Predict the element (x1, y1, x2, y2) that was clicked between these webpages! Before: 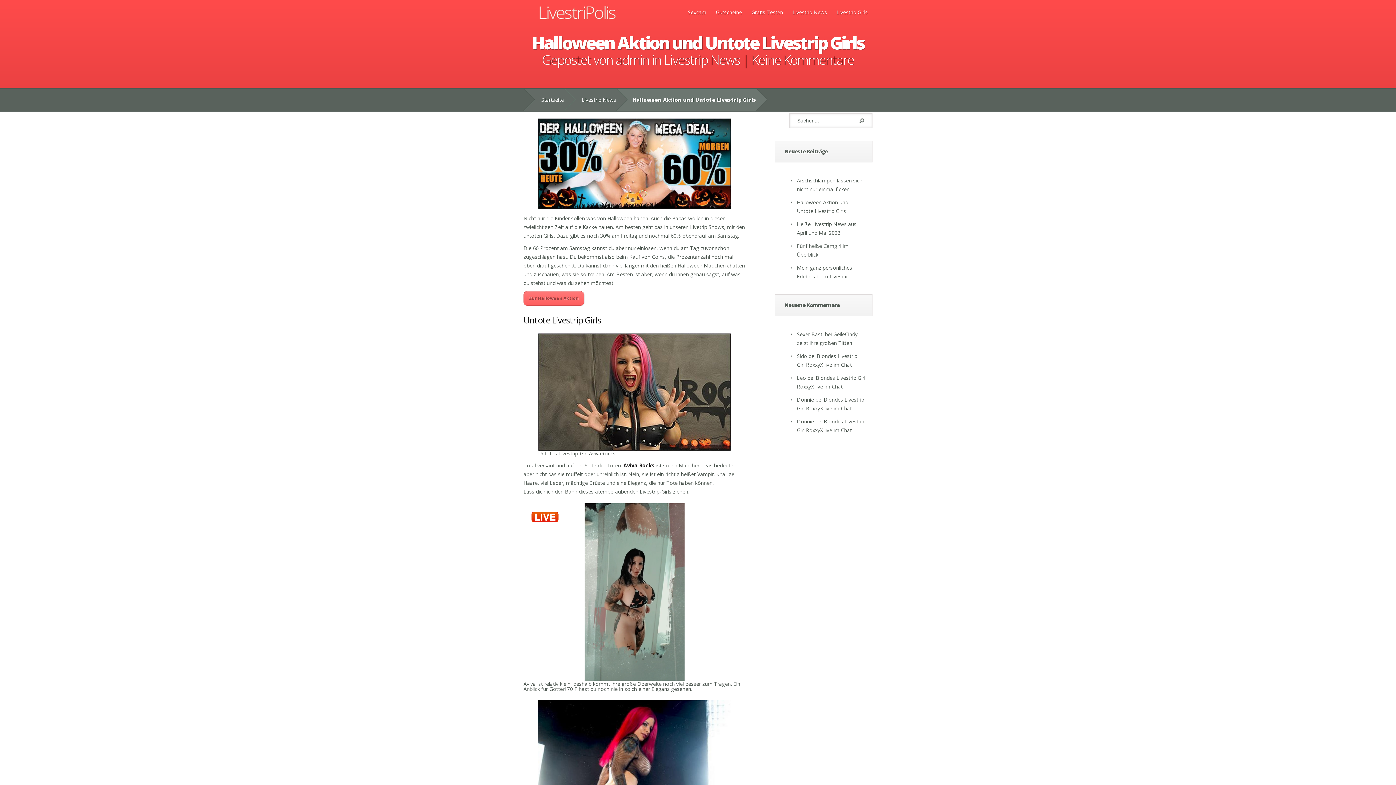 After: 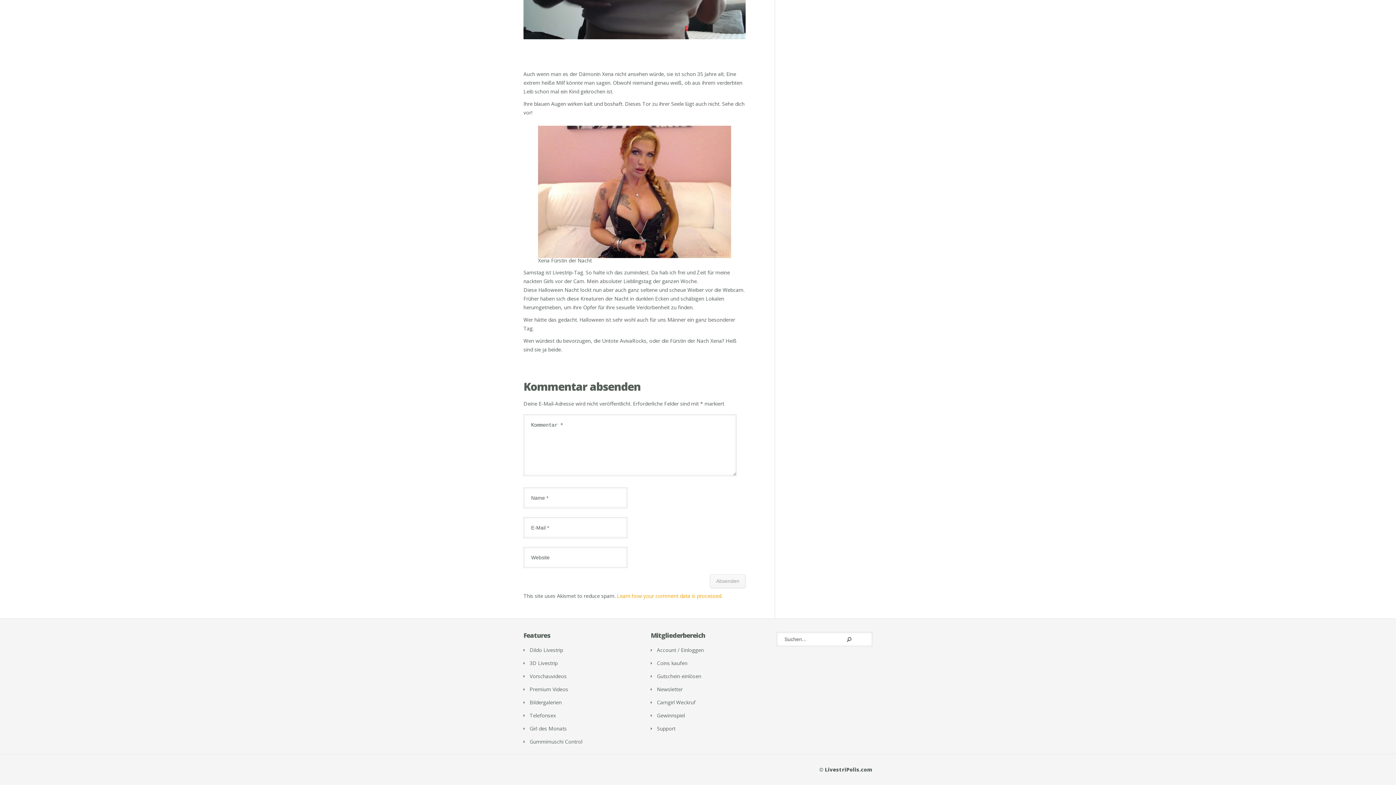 Action: label: Keine Kommentare bbox: (751, 50, 854, 68)